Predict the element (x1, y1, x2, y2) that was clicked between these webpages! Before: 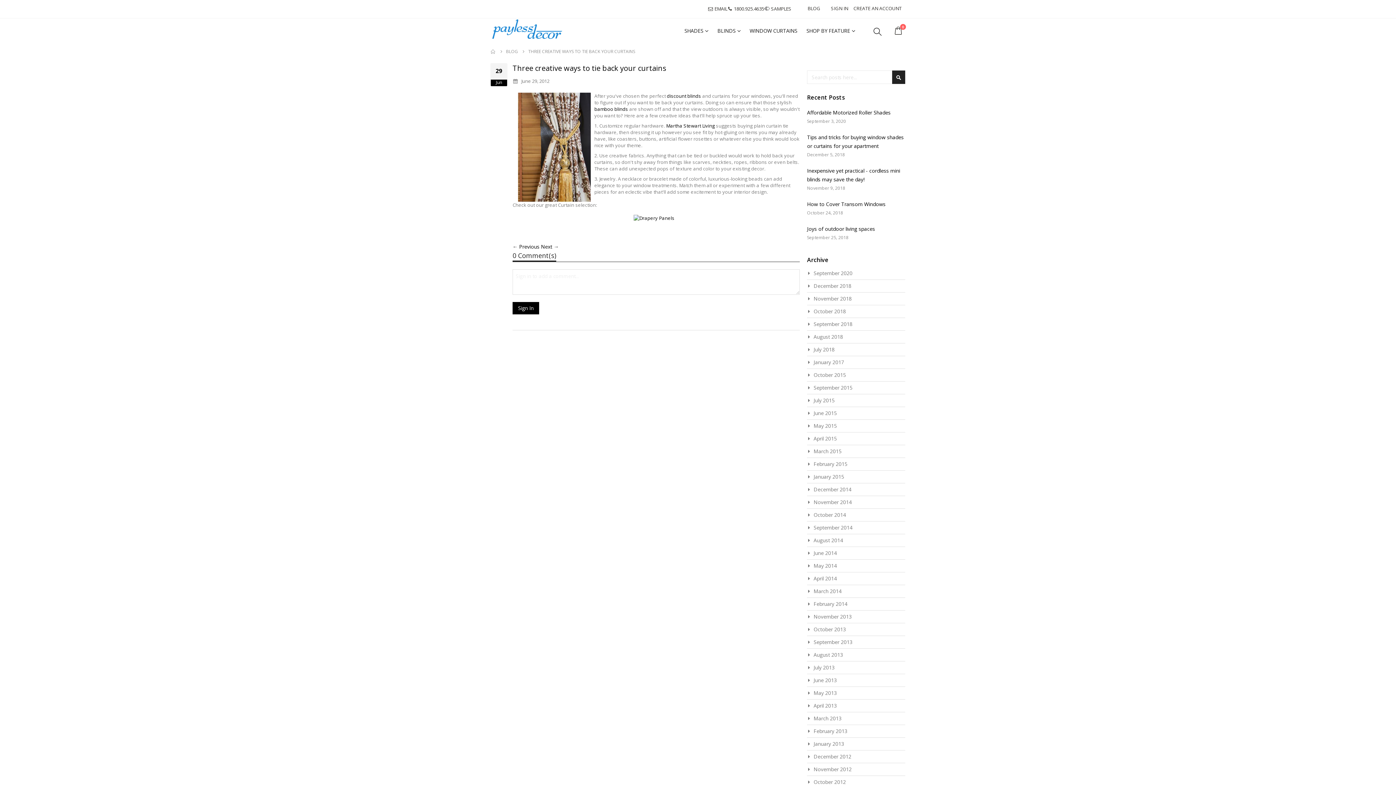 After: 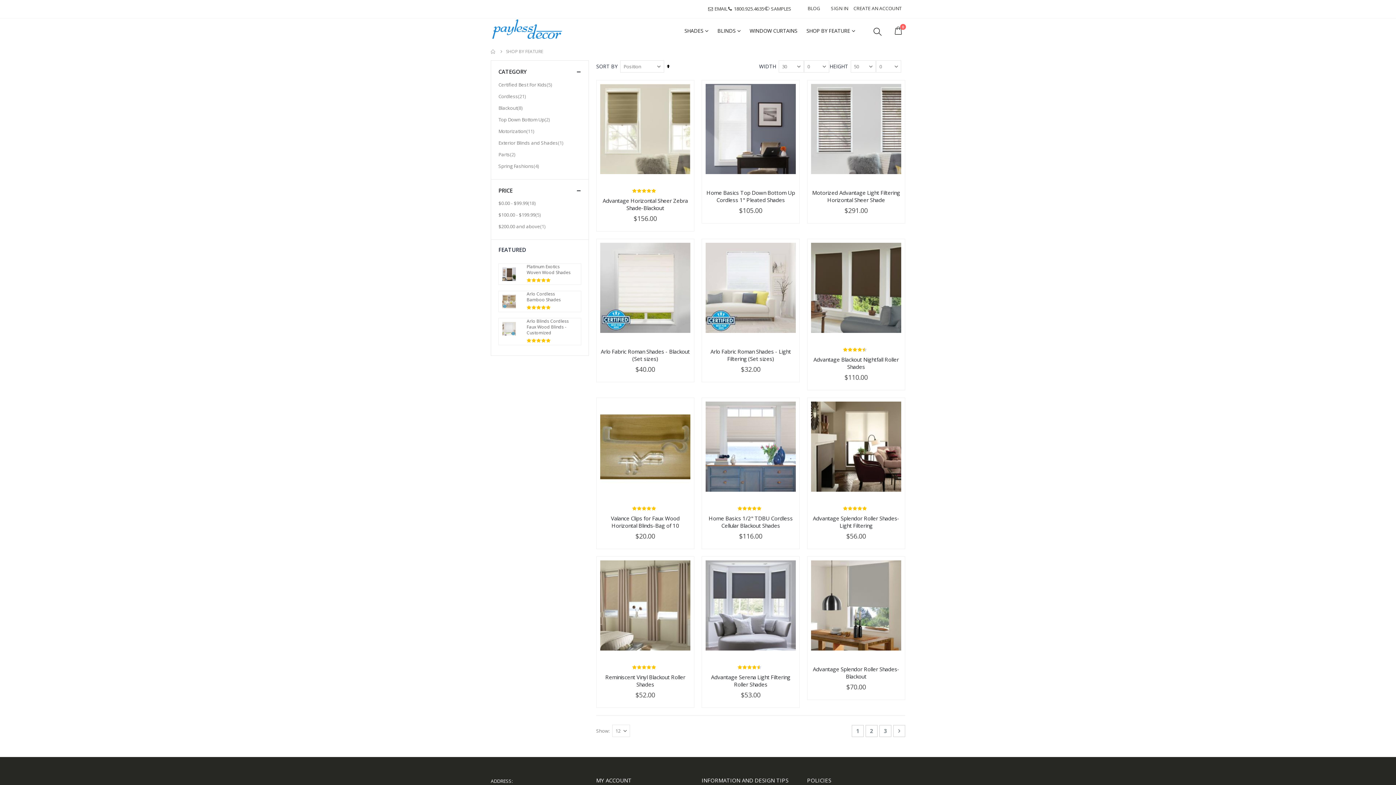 Action: bbox: (802, 23, 859, 38) label: SHOP BY FEATURE